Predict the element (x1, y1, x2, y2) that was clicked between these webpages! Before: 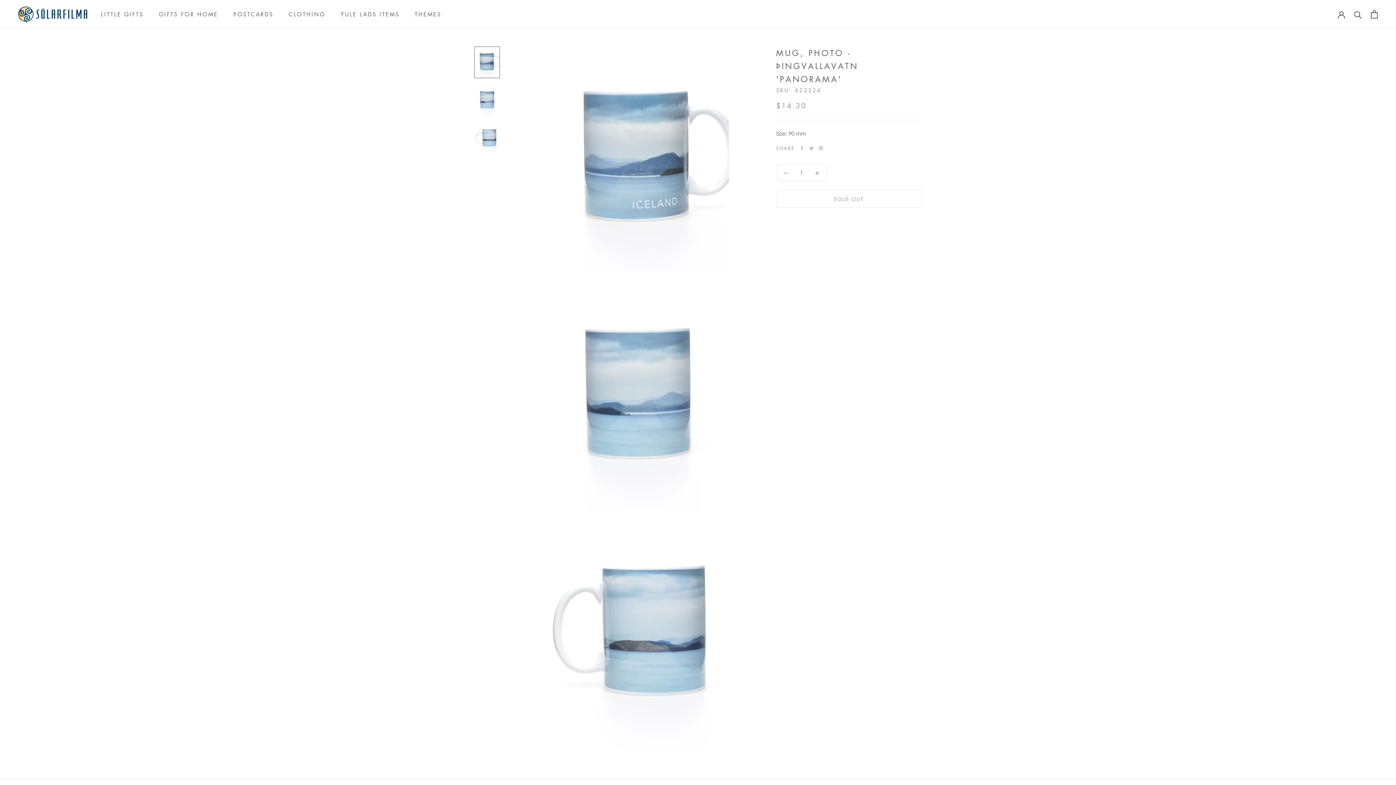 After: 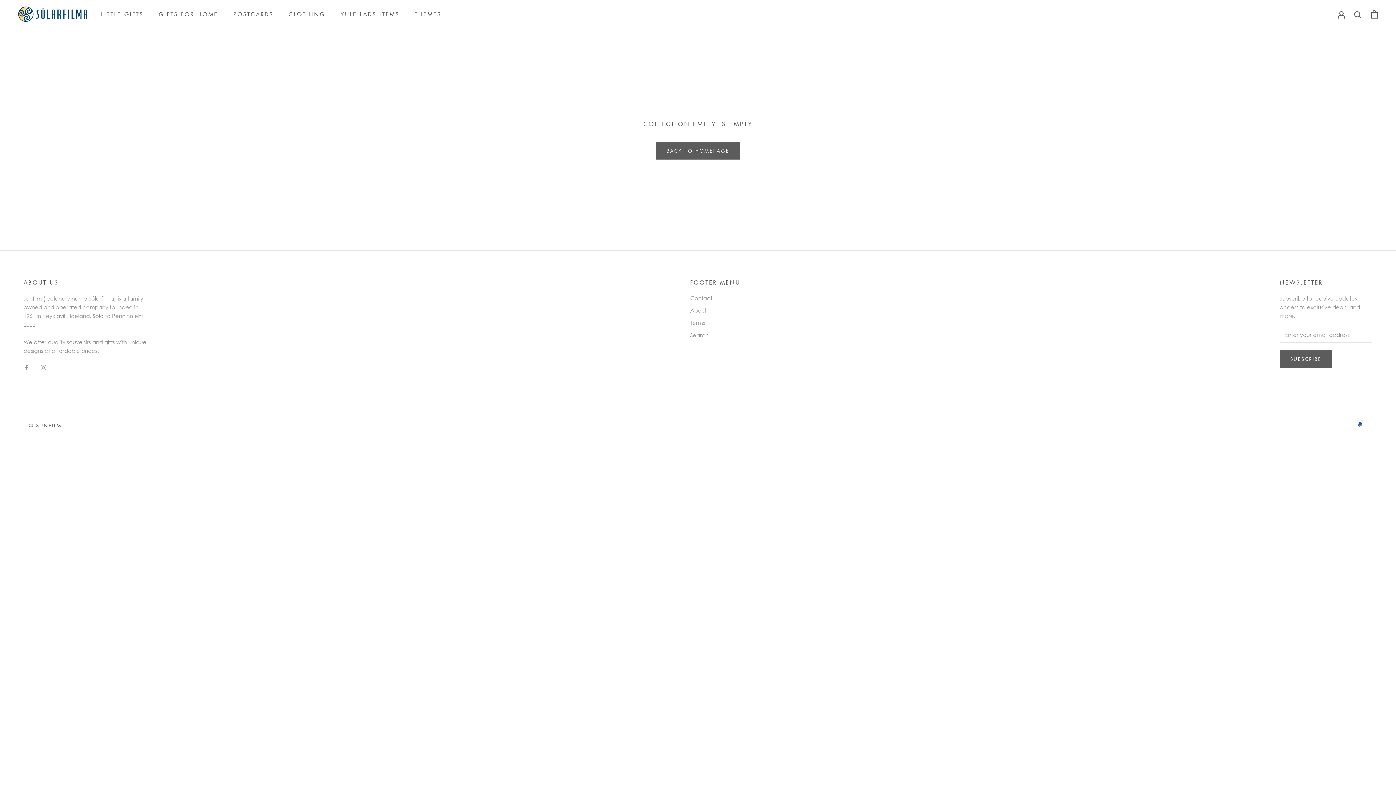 Action: bbox: (340, 10, 399, 17) label: YULE LADS ITEMS
YULE LADS ITEMS